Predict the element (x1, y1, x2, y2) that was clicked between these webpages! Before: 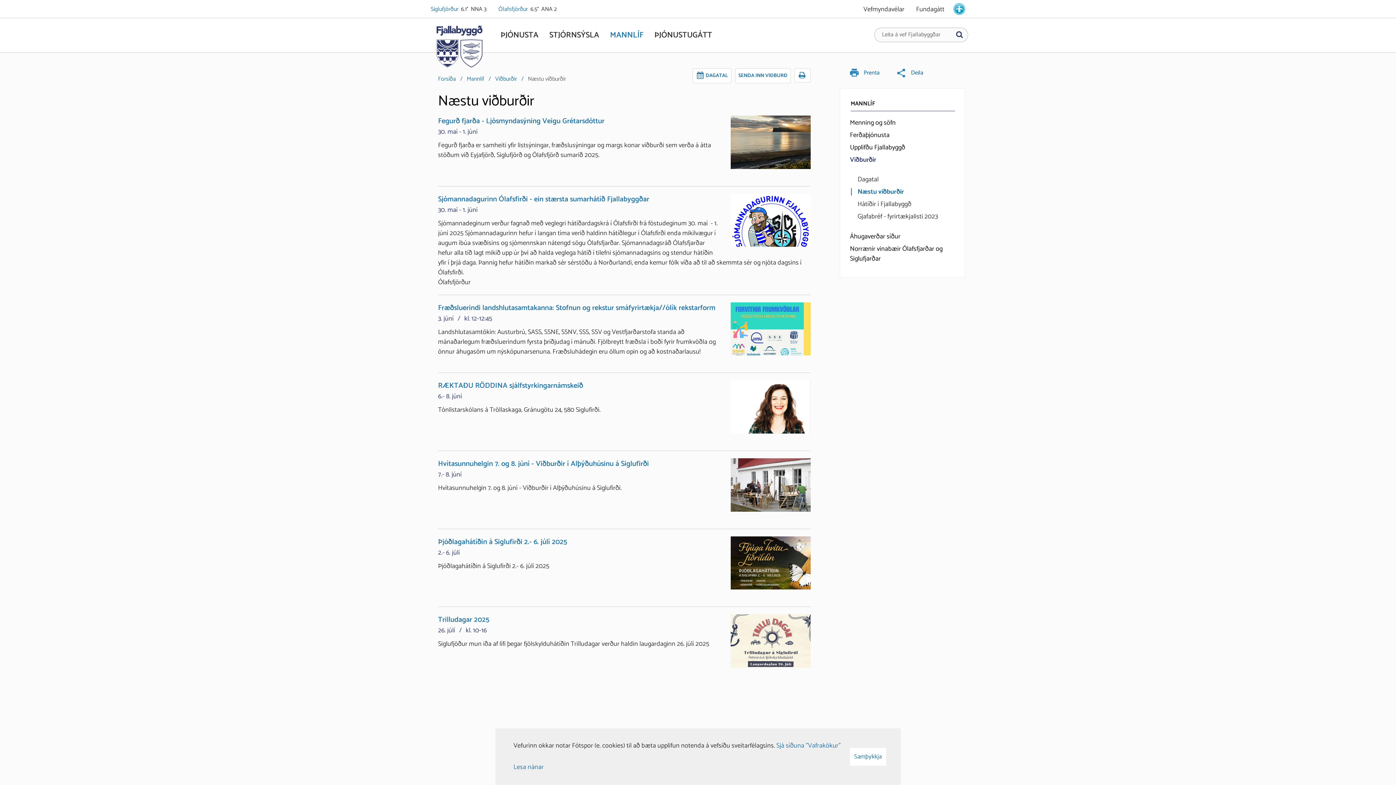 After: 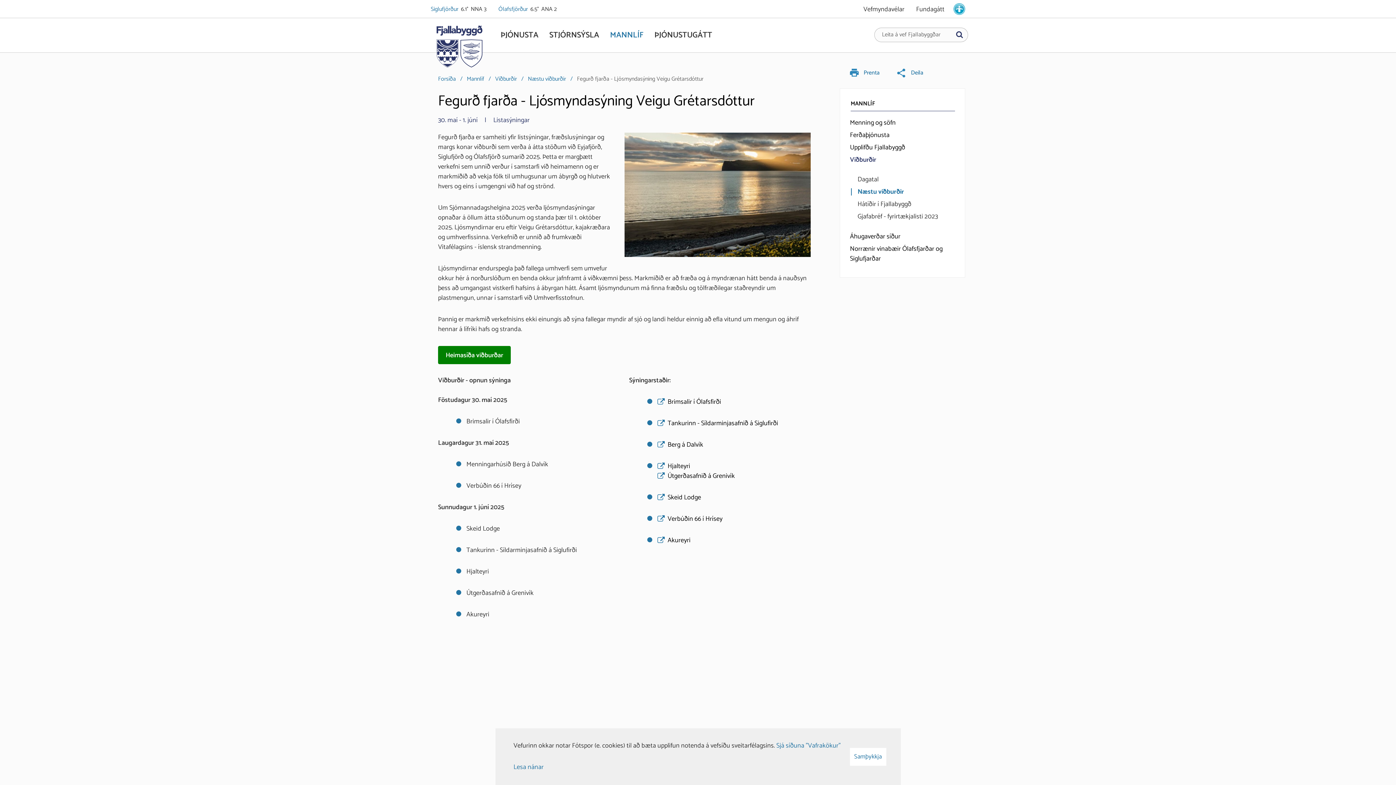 Action: label: Fegurð fjarða - Ljósmyndasýning Veigu Grétarsdóttur bbox: (438, 115, 604, 127)